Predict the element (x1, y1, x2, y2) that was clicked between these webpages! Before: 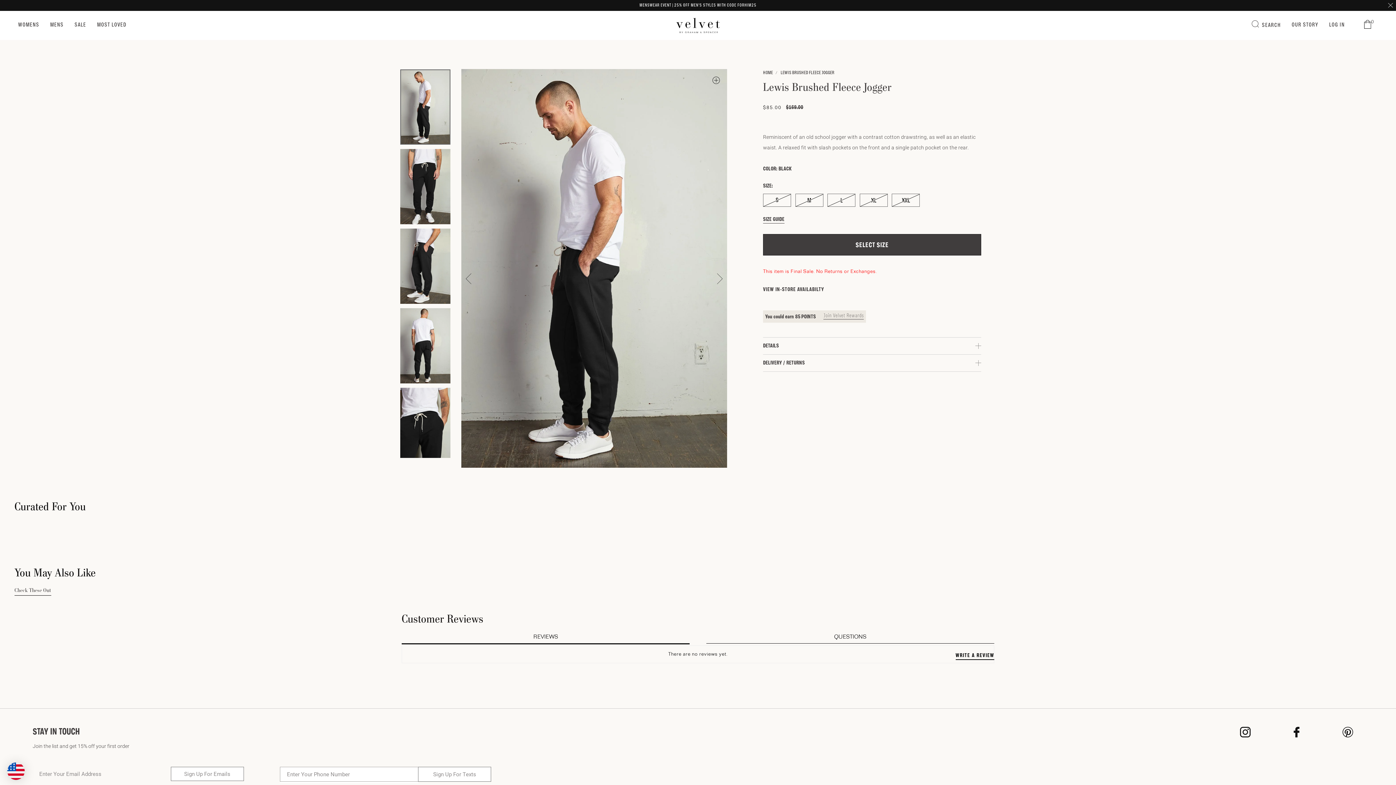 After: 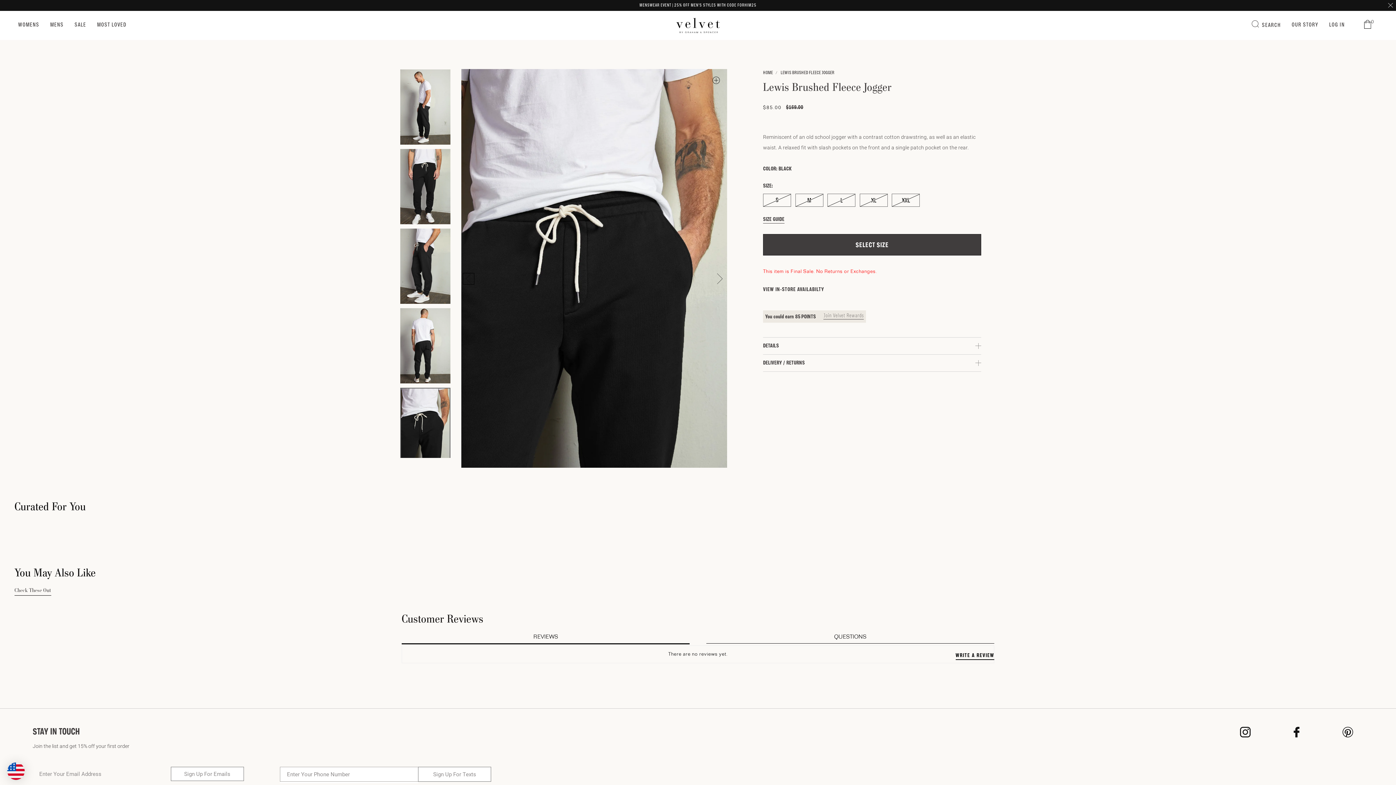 Action: bbox: (463, 273, 474, 284) label: Previous